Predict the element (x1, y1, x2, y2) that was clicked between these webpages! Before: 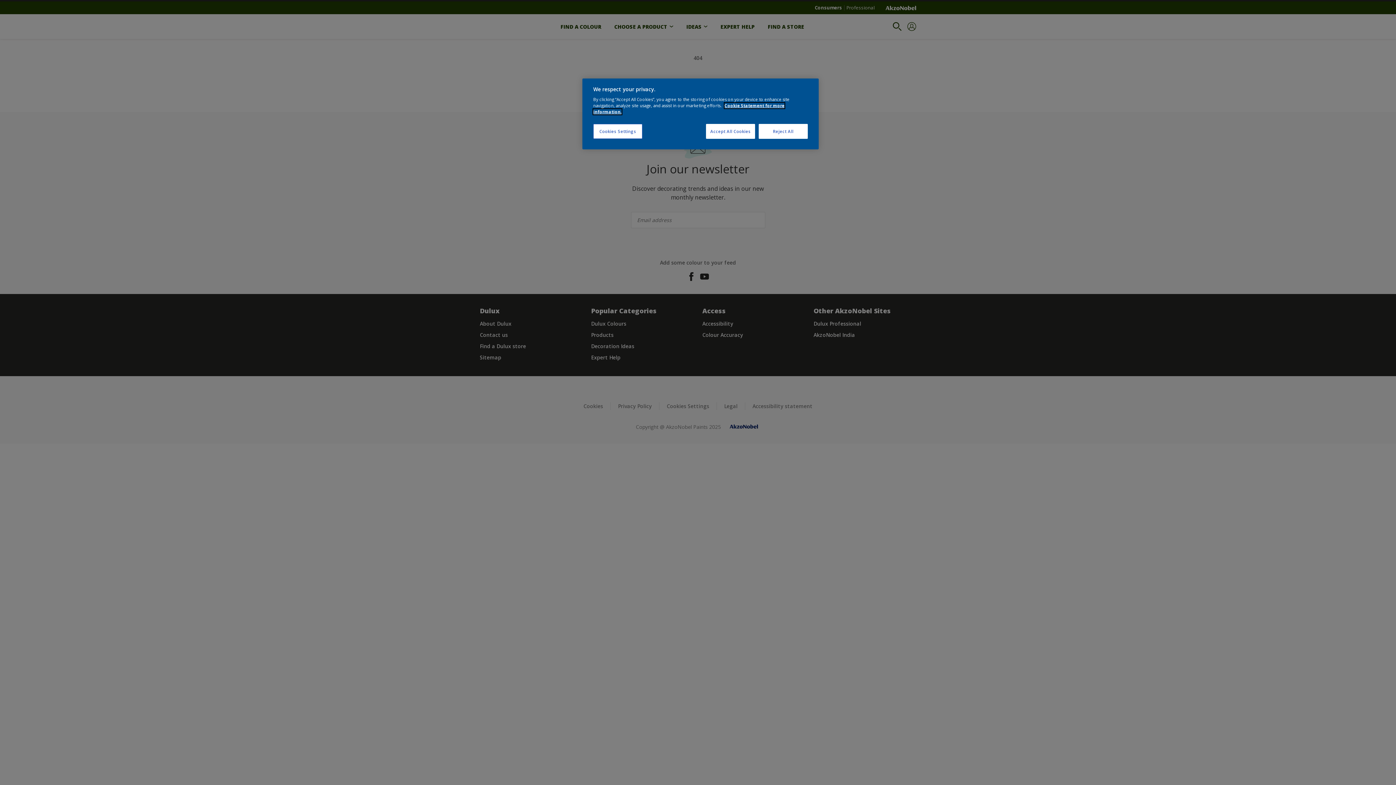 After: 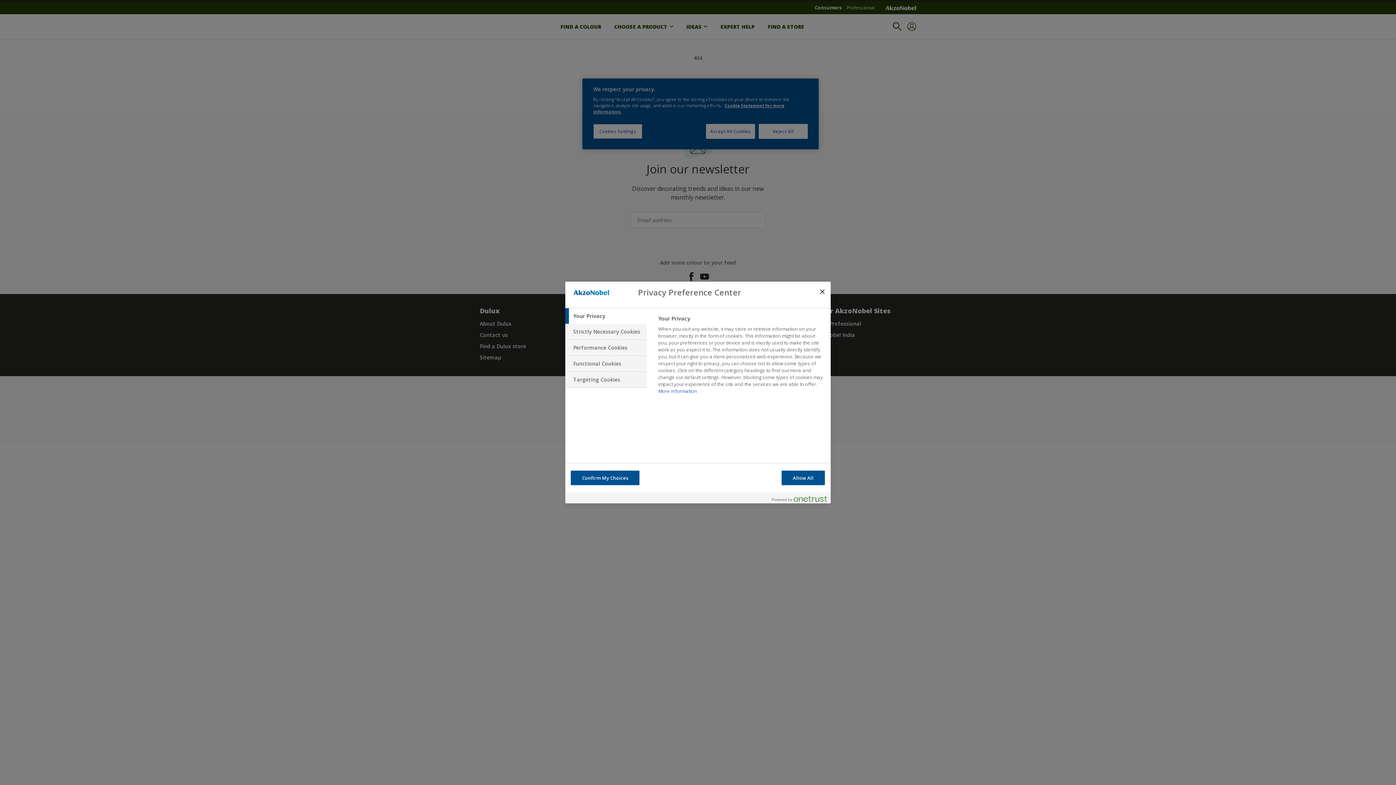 Action: label: Cookies Settings bbox: (593, 124, 642, 138)